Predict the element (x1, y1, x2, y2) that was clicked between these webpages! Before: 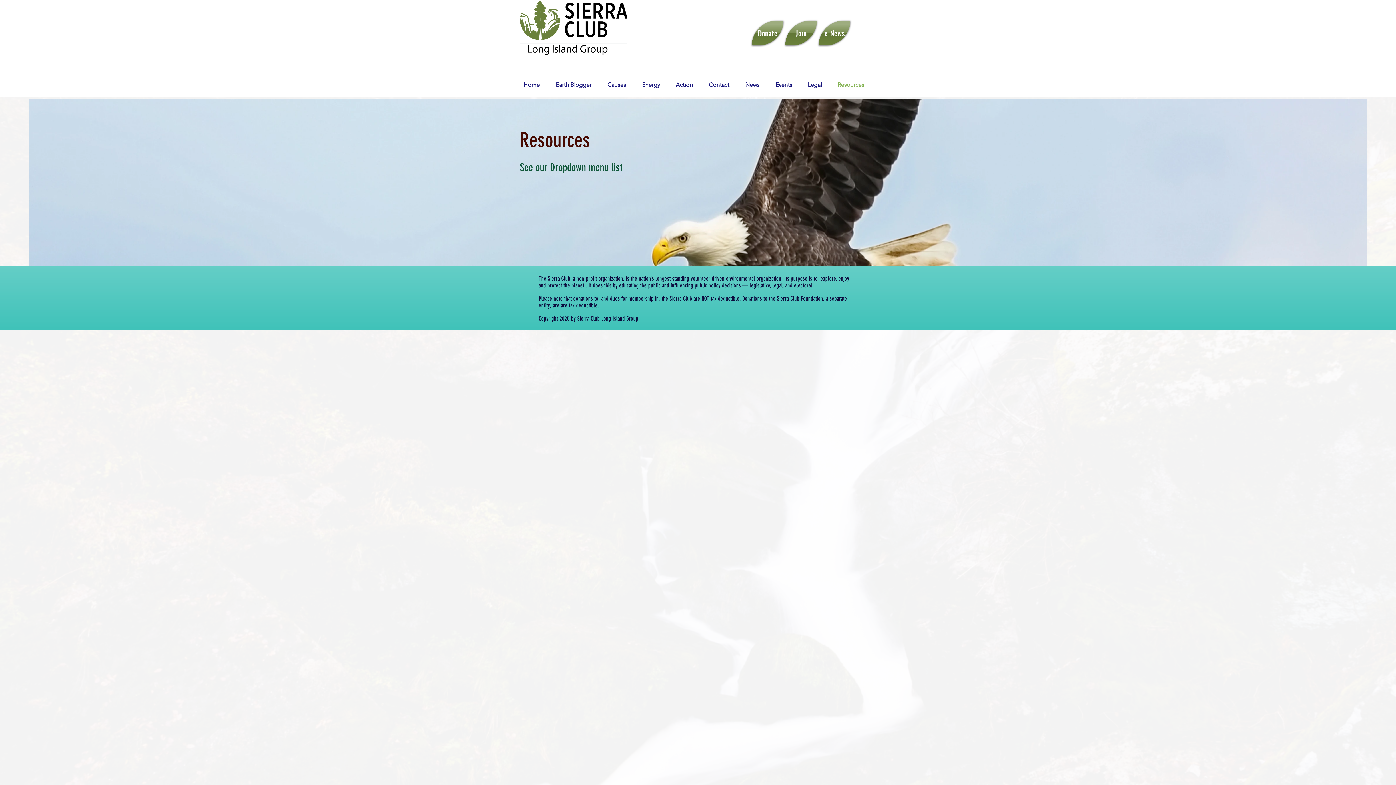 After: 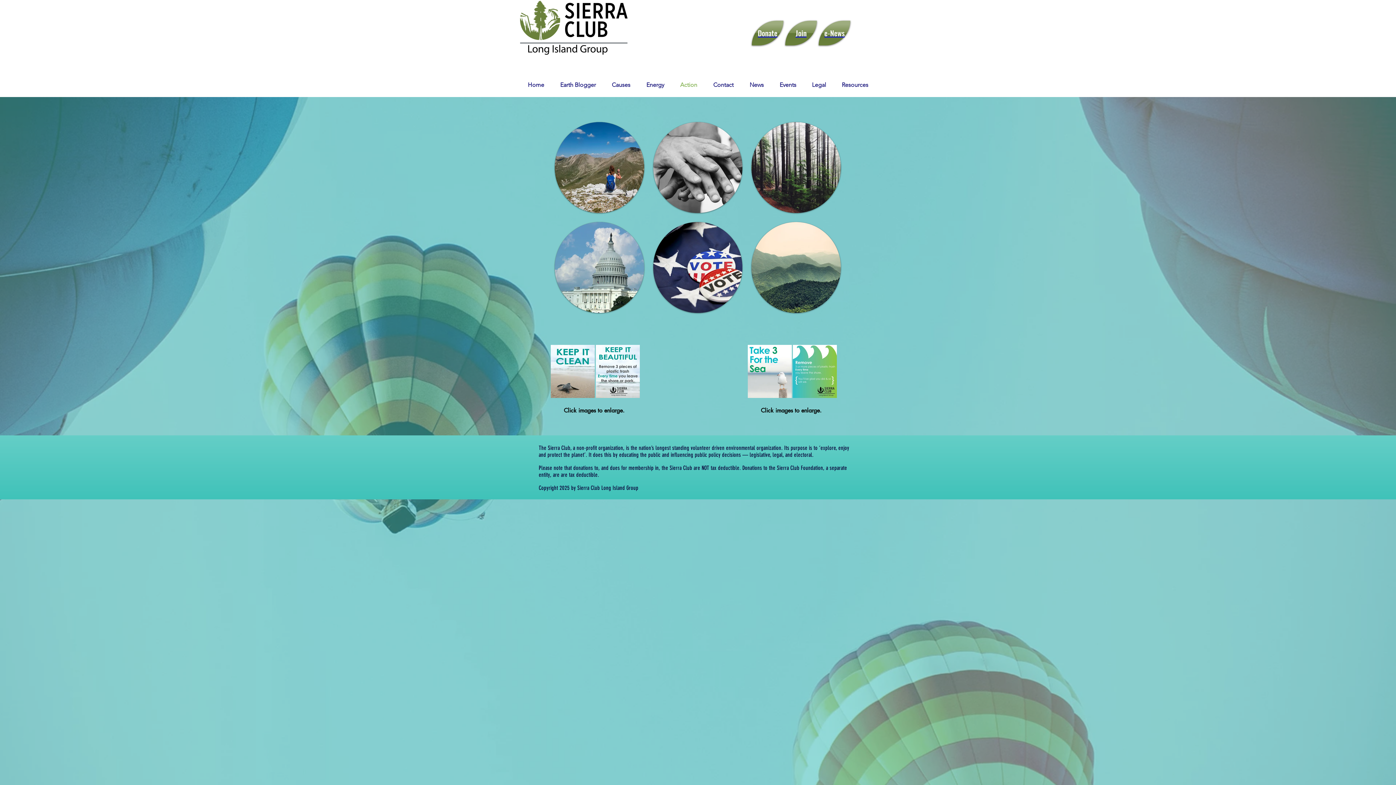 Action: label: Action bbox: (672, 76, 705, 94)